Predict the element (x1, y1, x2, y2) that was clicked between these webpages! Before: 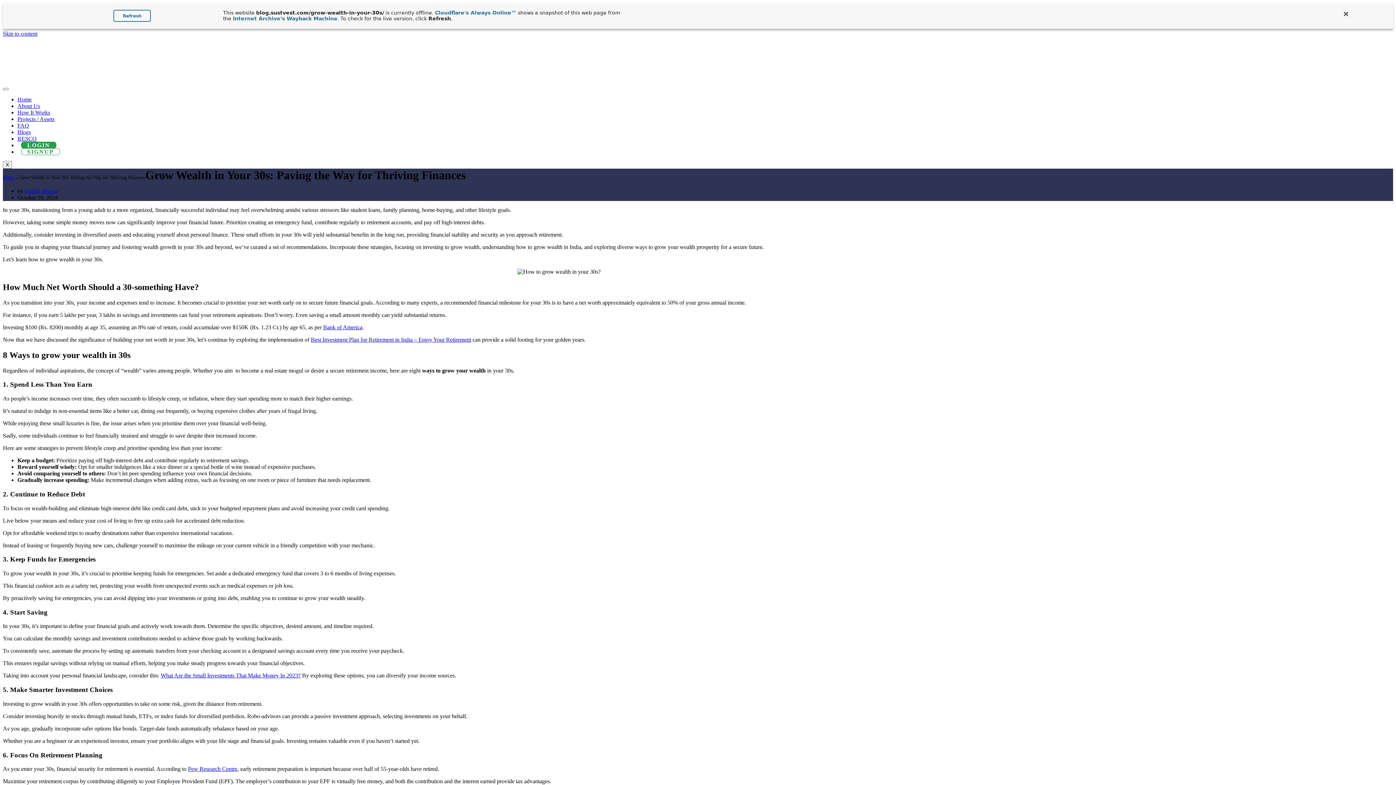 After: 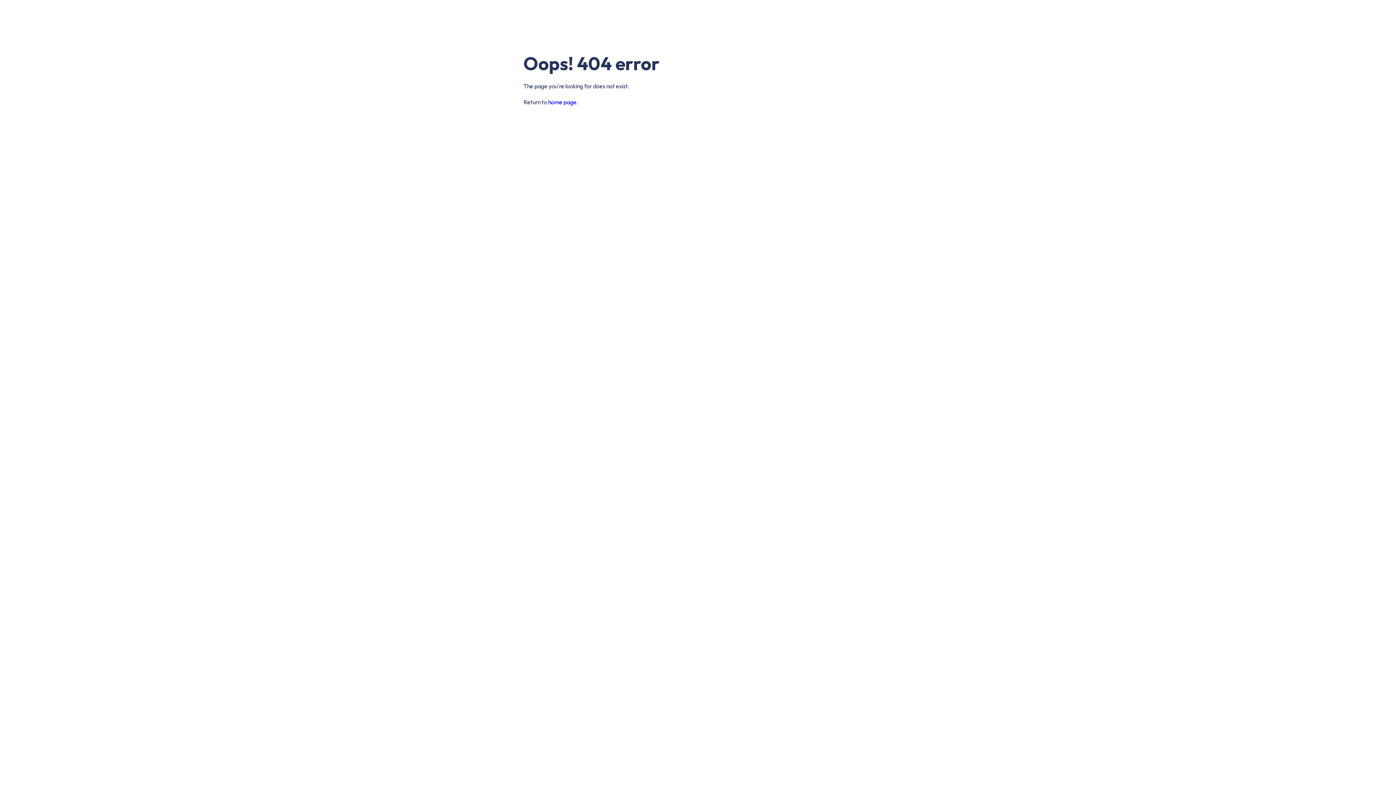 Action: label: FAQ bbox: (17, 115, 29, 121)